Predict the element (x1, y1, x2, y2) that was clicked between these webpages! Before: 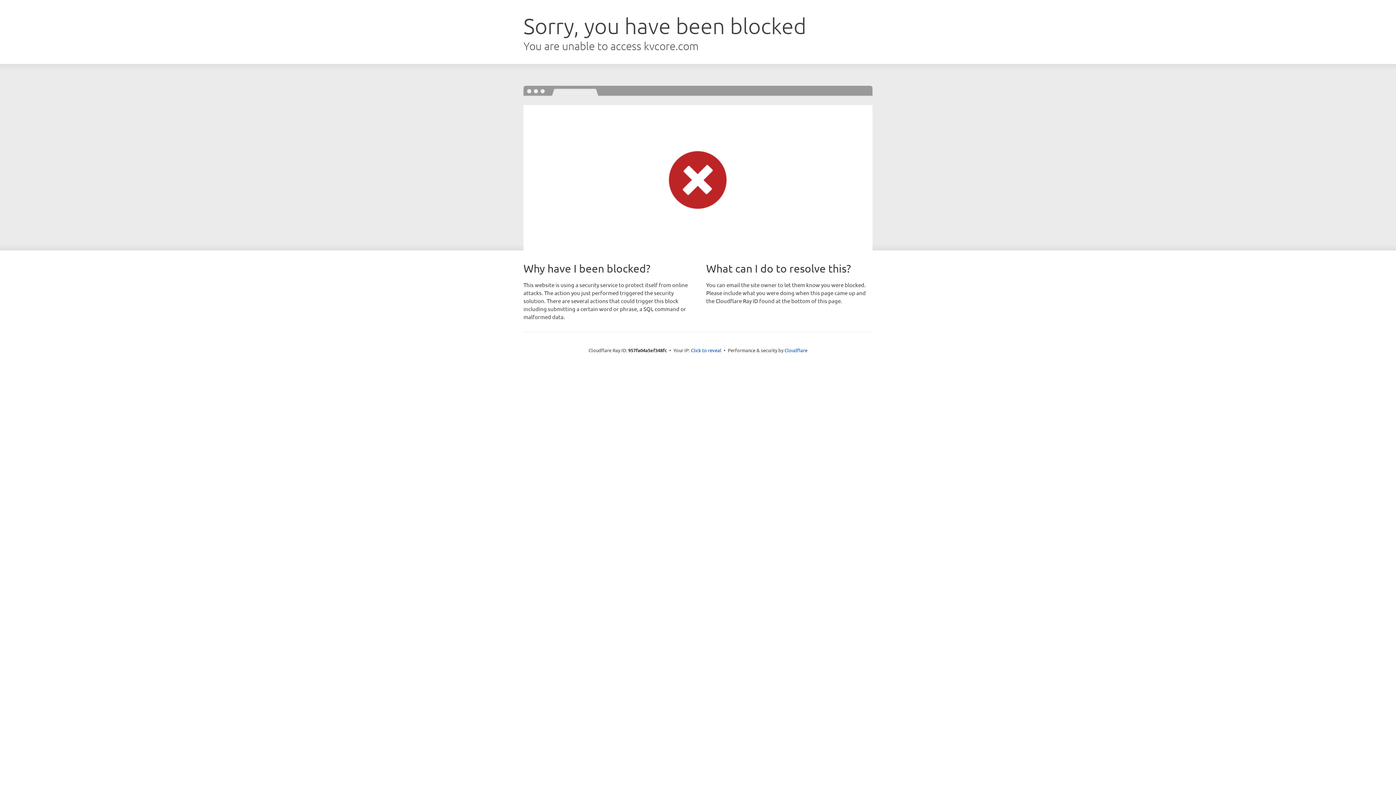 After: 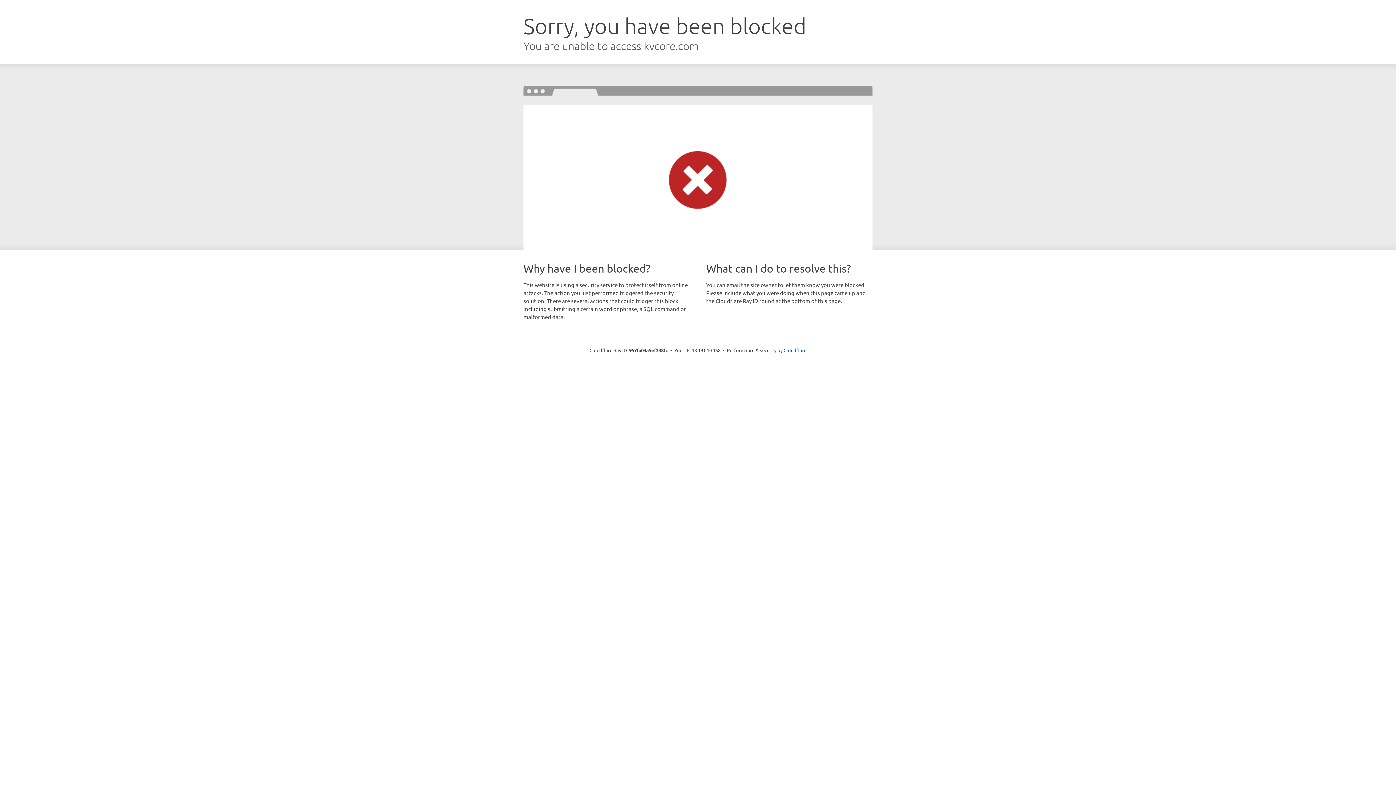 Action: label: Click to reveal bbox: (691, 346, 721, 353)